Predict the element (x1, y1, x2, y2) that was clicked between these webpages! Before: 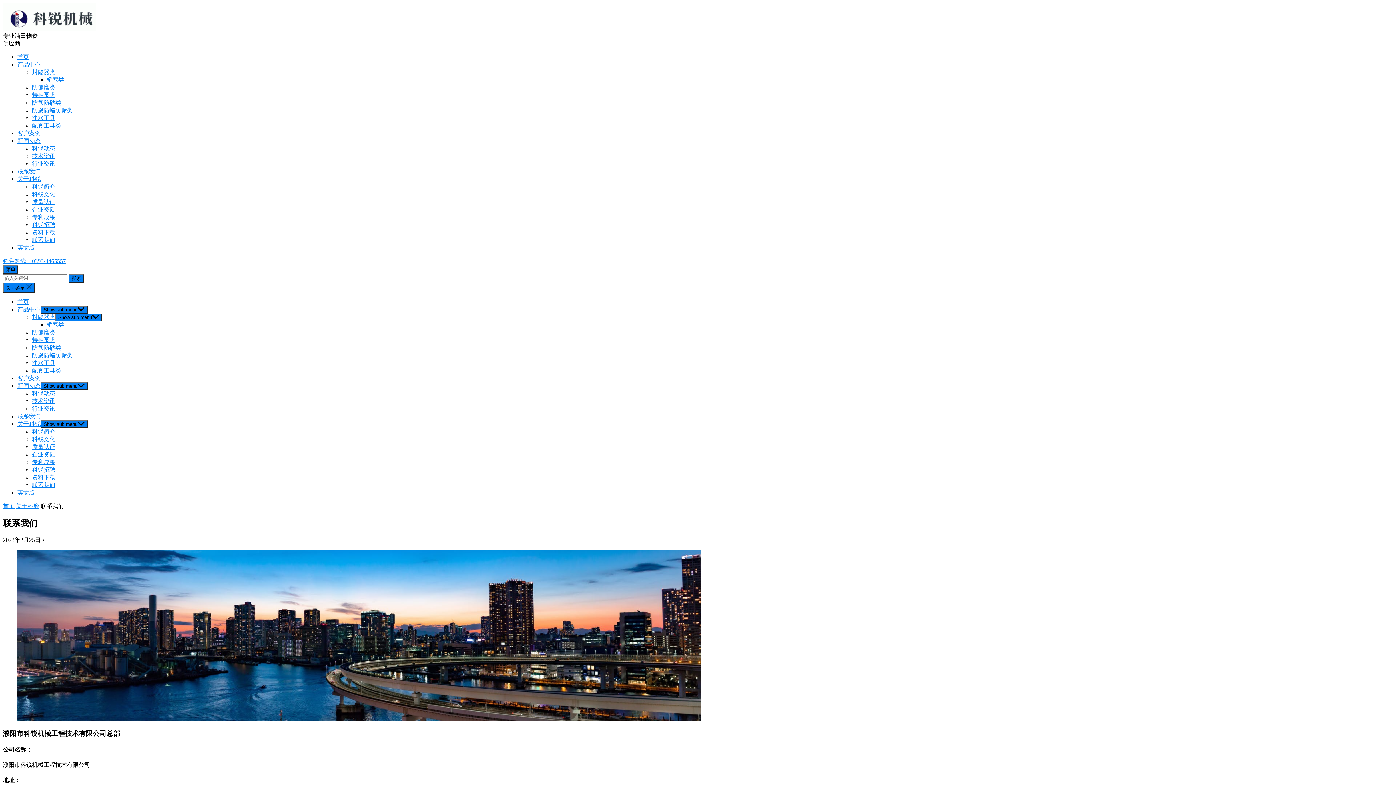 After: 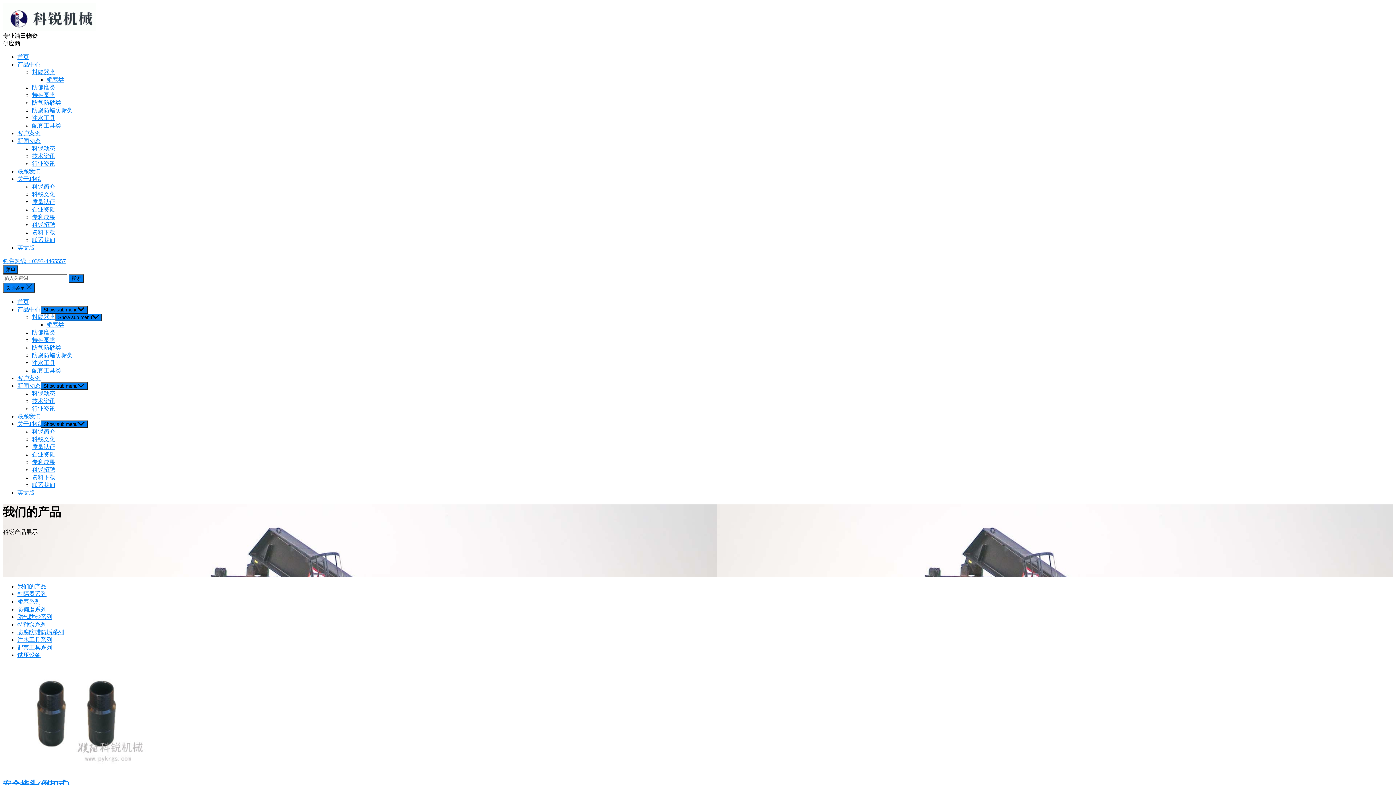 Action: label: 产品中心 bbox: (17, 61, 40, 67)